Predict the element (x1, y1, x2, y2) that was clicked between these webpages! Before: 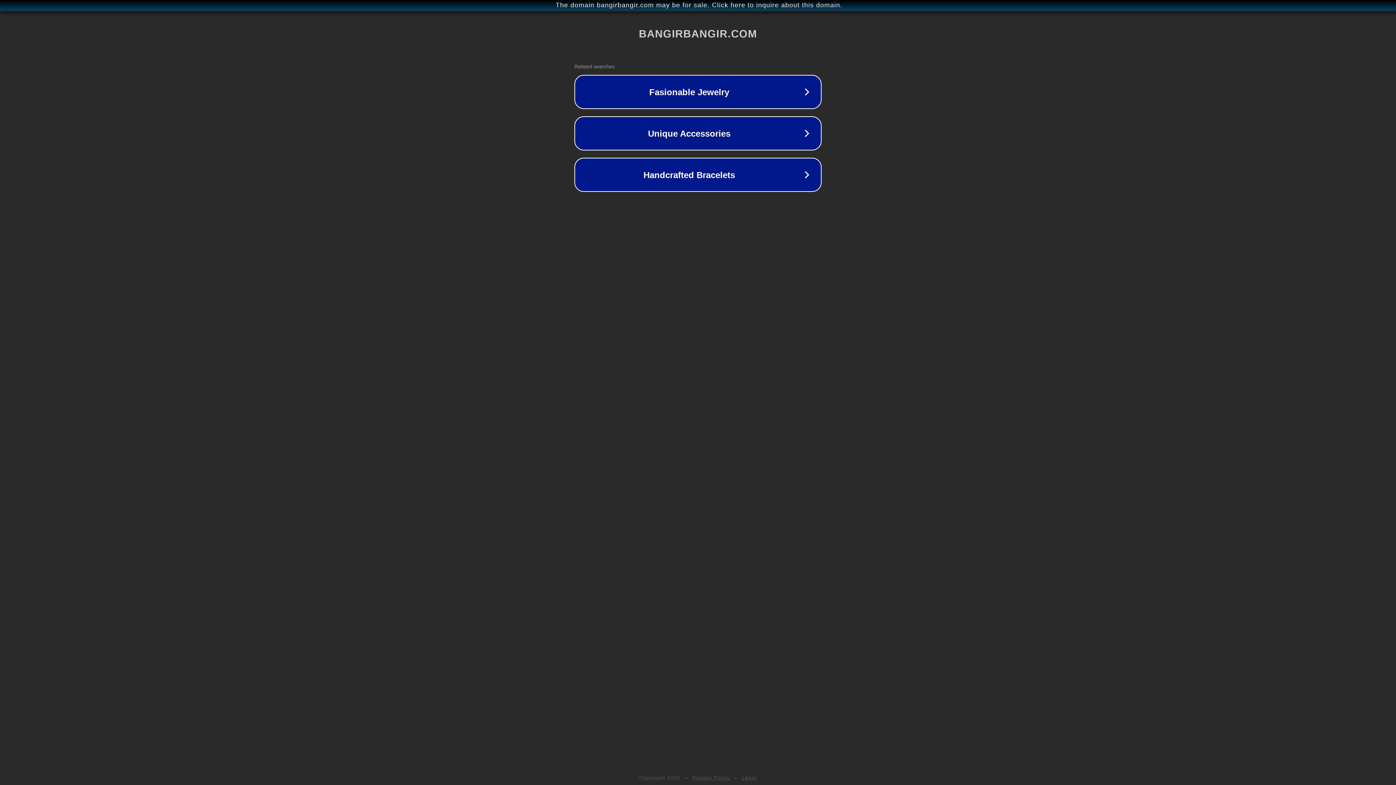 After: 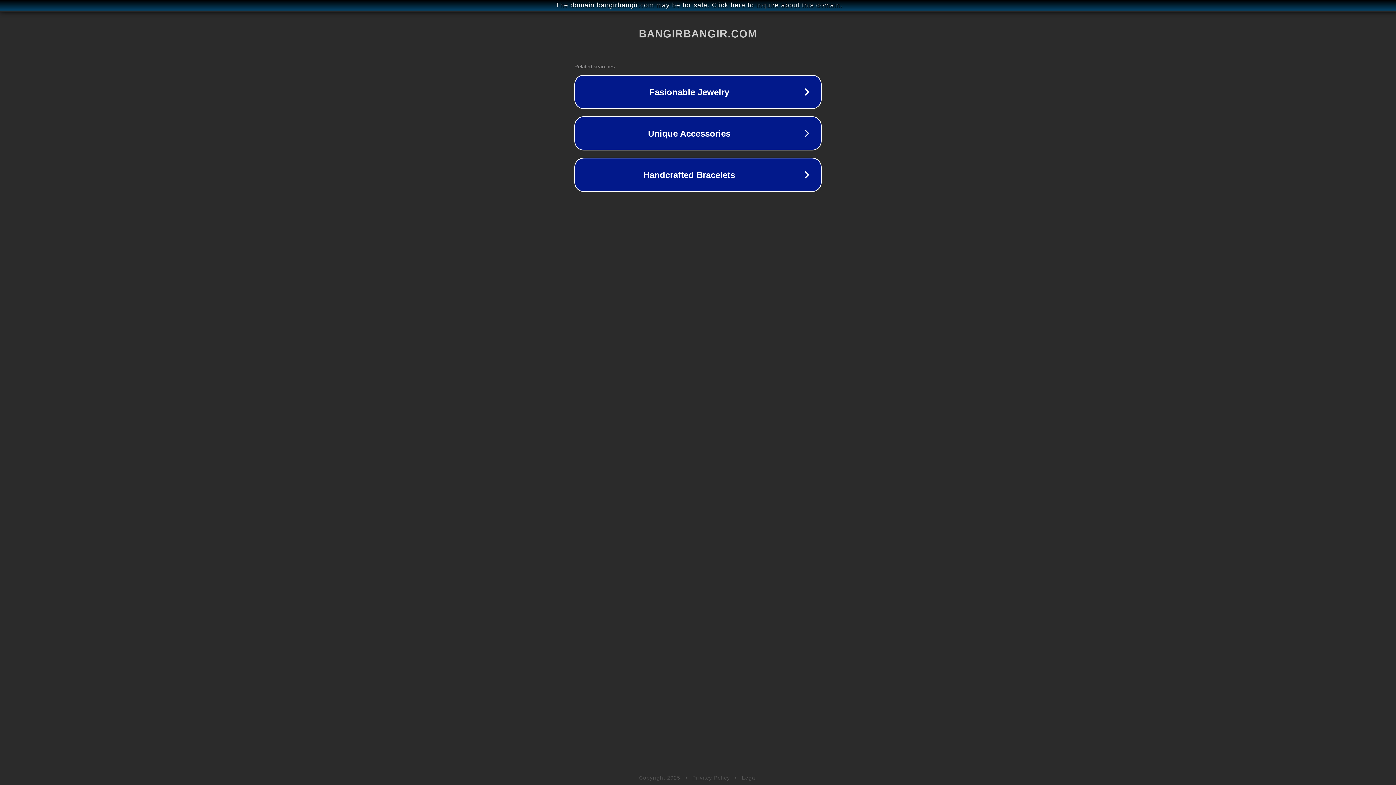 Action: bbox: (692, 775, 730, 781) label: Privacy Policy